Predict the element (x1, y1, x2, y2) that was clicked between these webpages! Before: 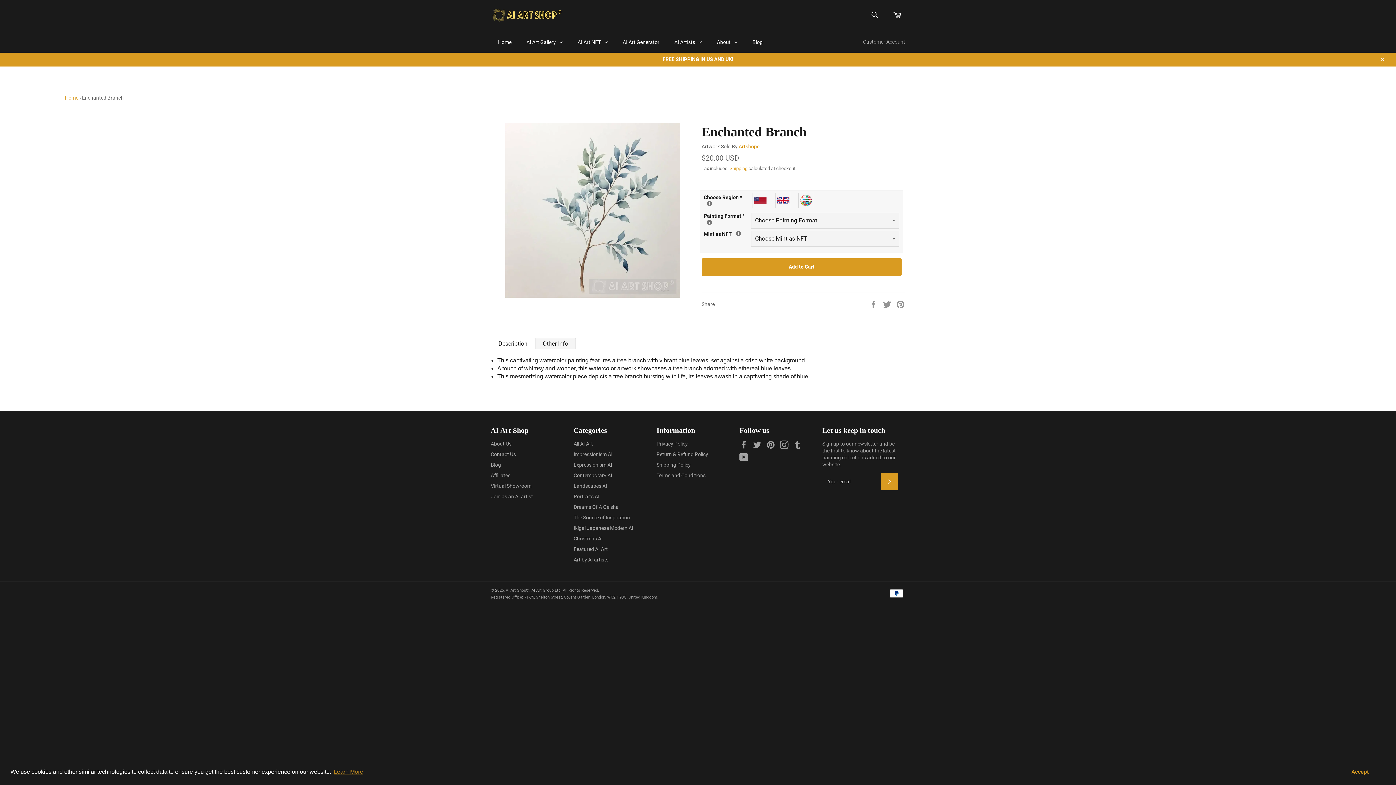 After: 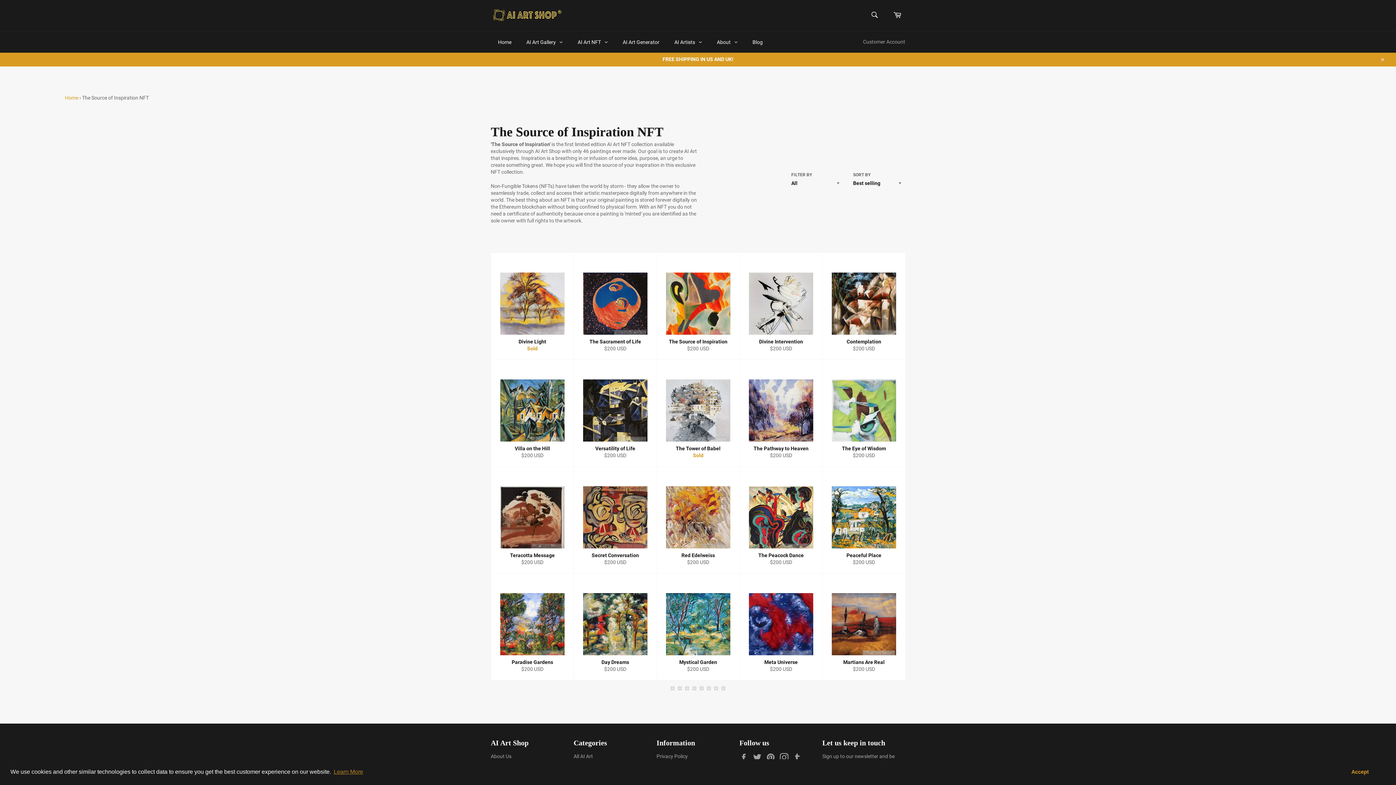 Action: label: The Source of Inspiration bbox: (573, 510, 630, 516)